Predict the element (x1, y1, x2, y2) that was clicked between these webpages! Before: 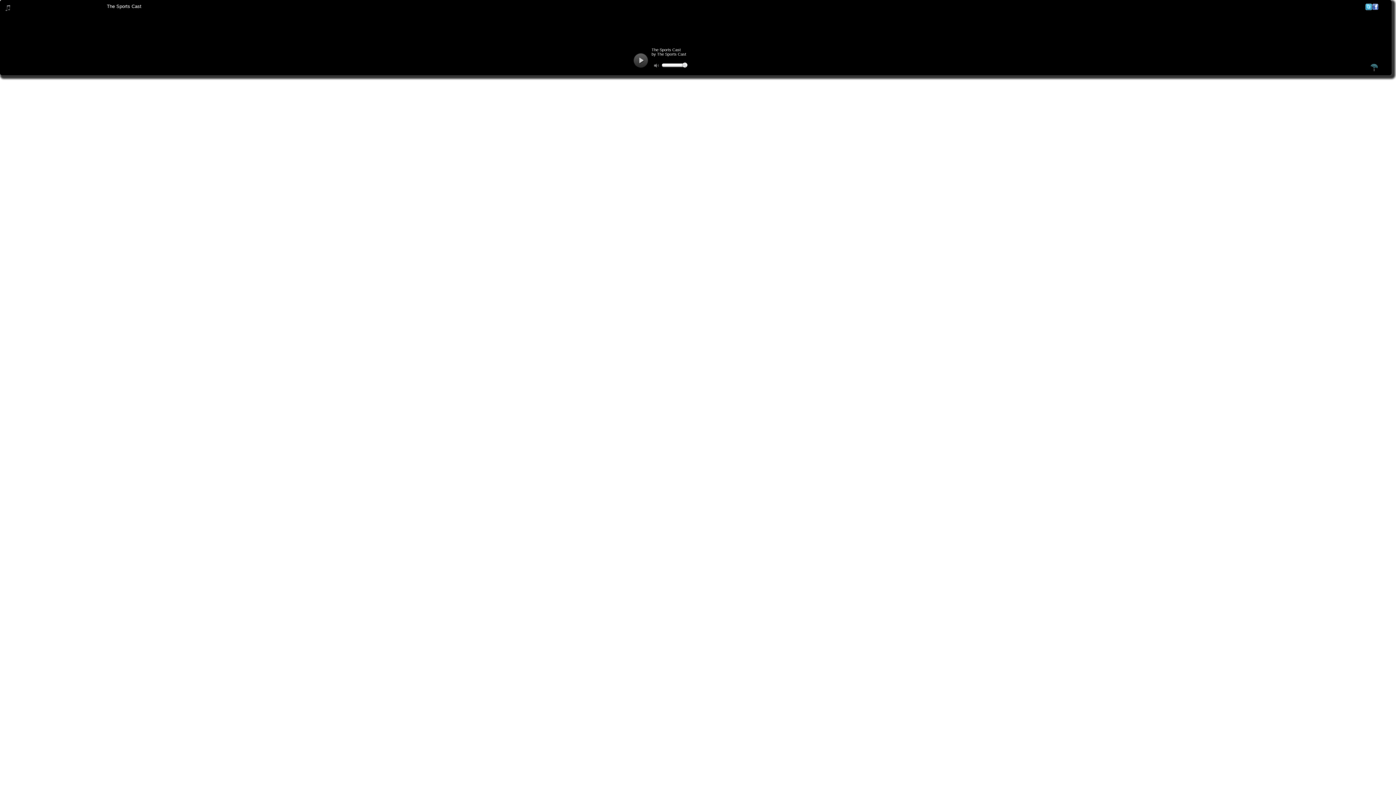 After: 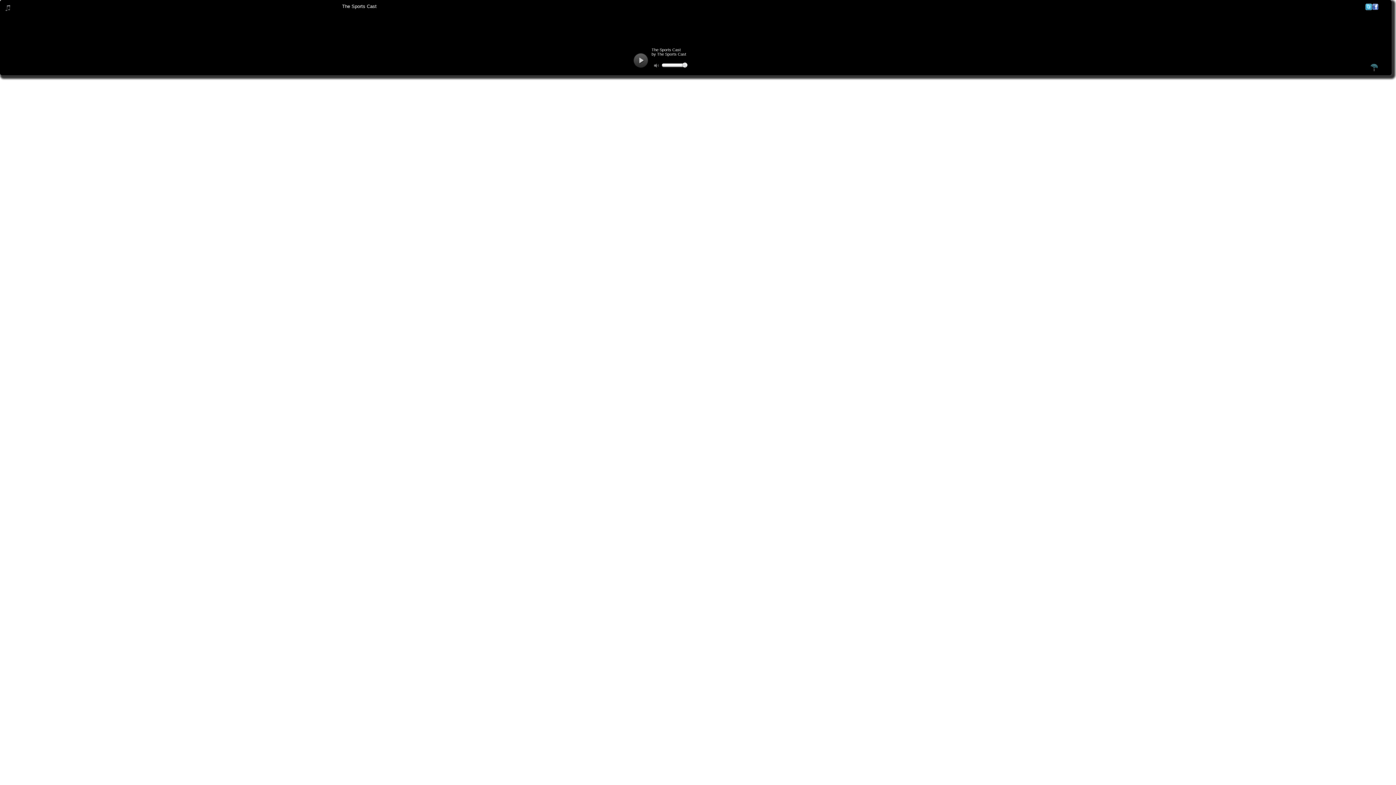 Action: bbox: (681, 61, 688, 68)